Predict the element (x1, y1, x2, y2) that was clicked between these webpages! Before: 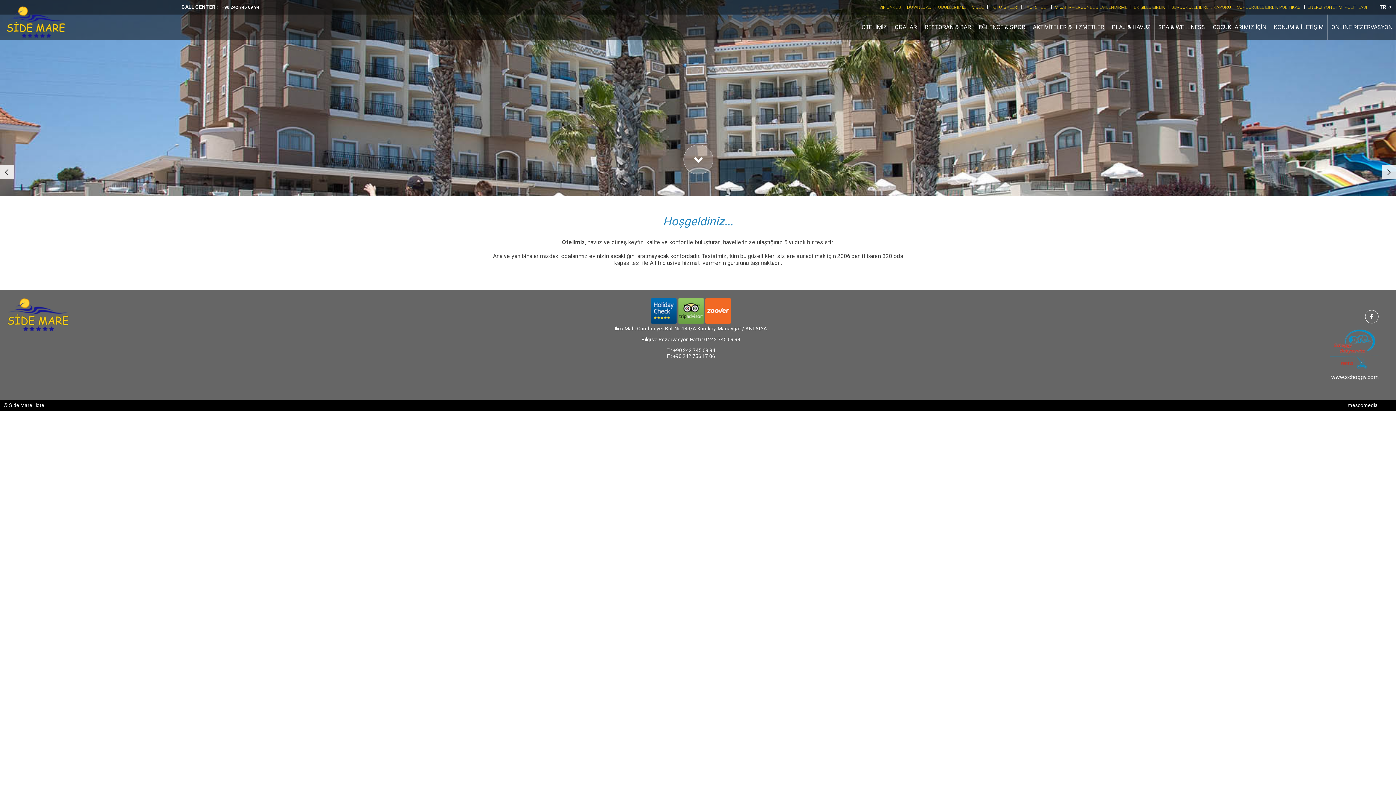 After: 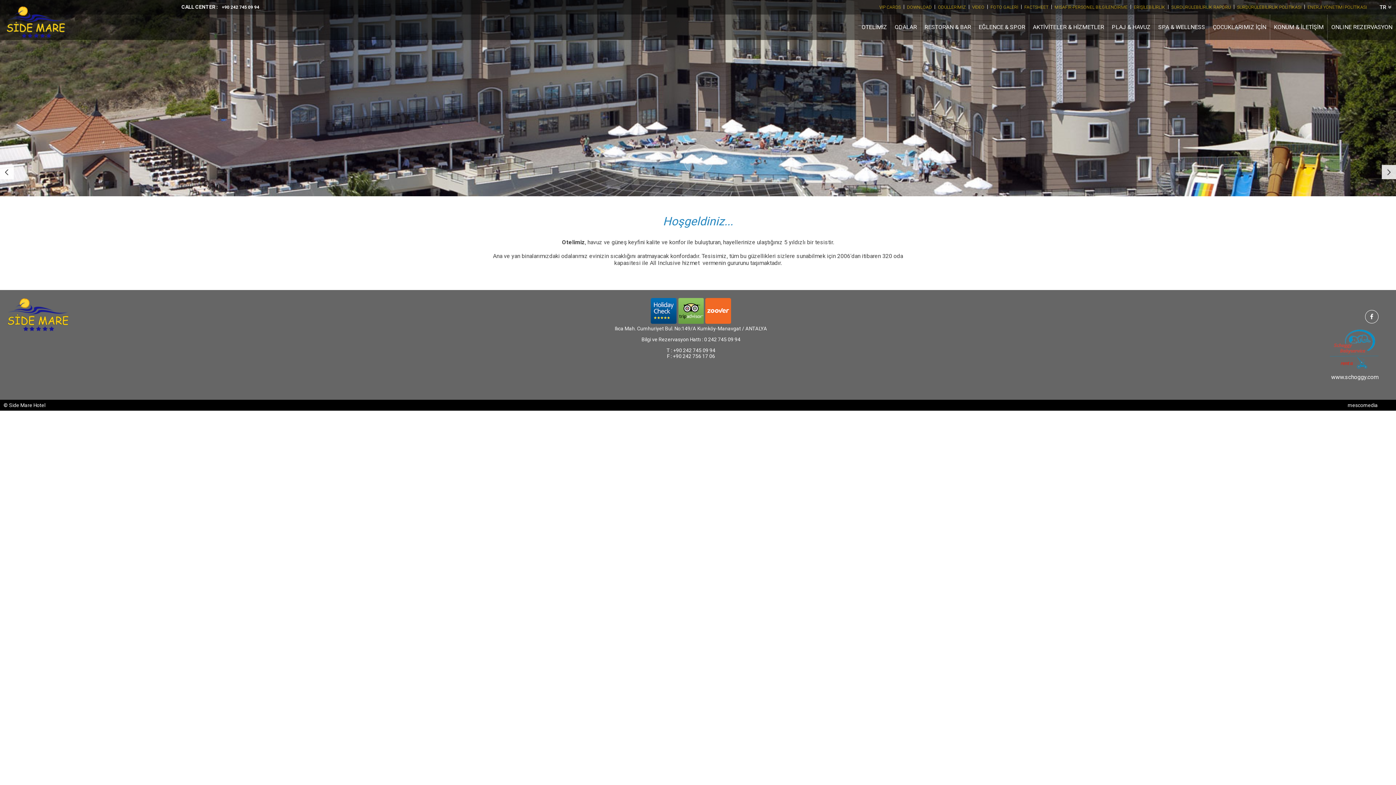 Action: bbox: (0, 0, 76, 4)